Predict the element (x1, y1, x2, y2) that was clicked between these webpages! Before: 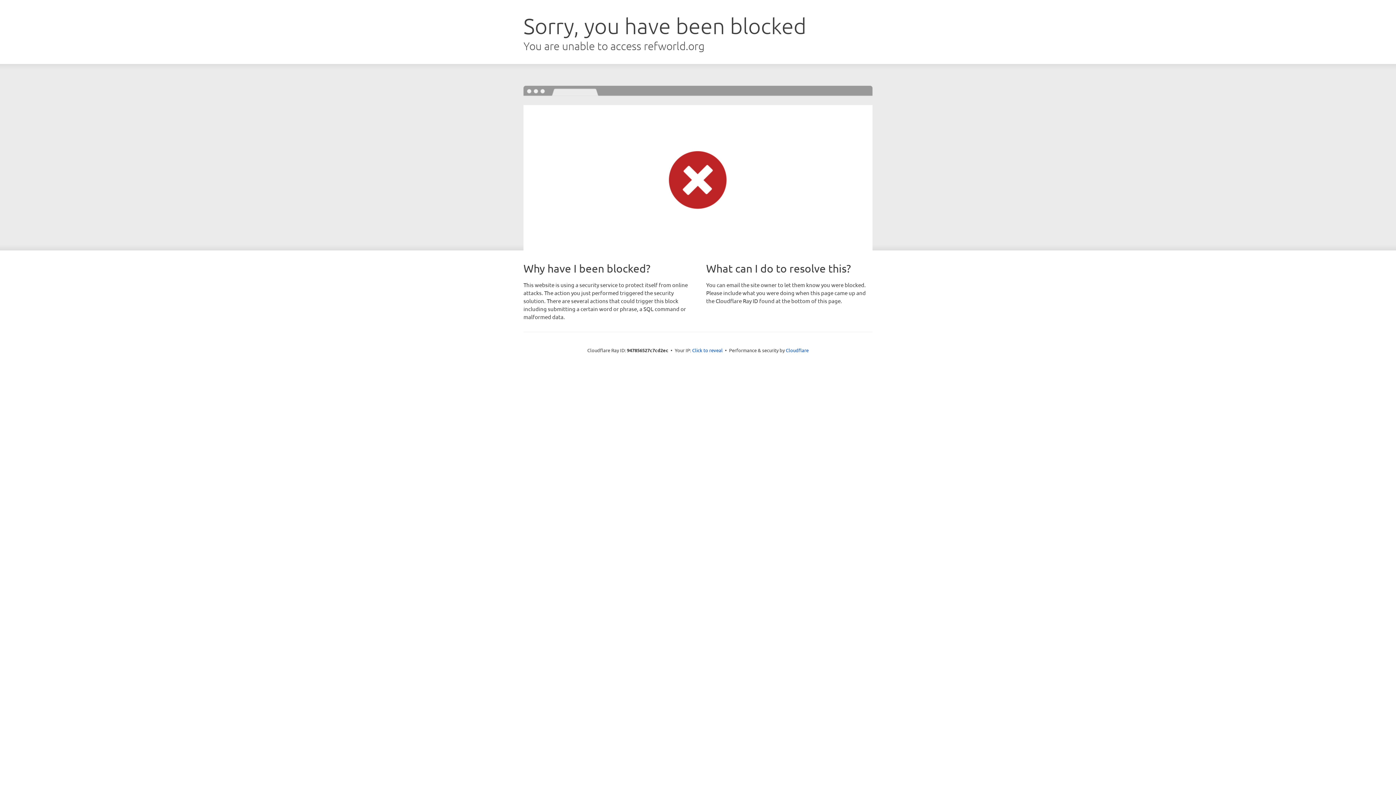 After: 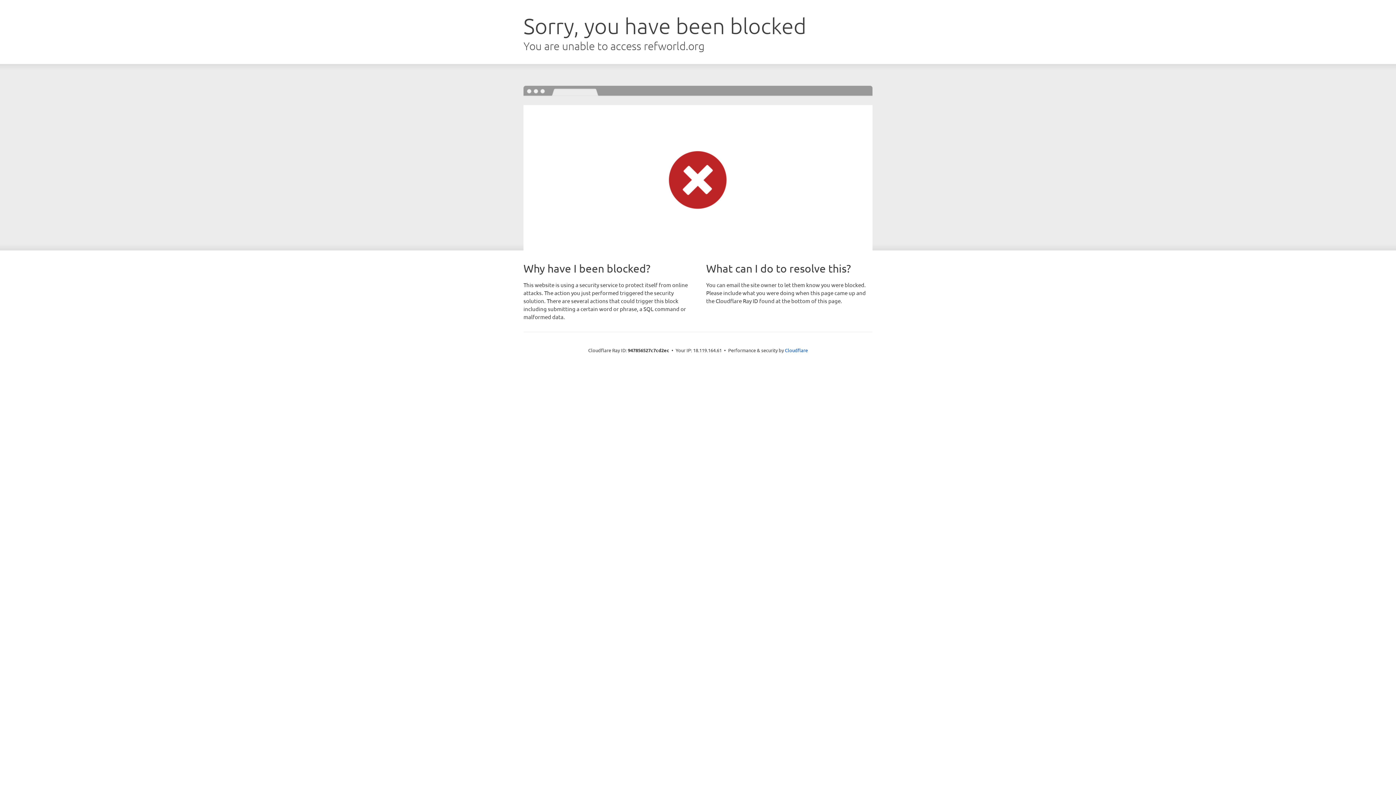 Action: bbox: (692, 346, 722, 353) label: Click to reveal